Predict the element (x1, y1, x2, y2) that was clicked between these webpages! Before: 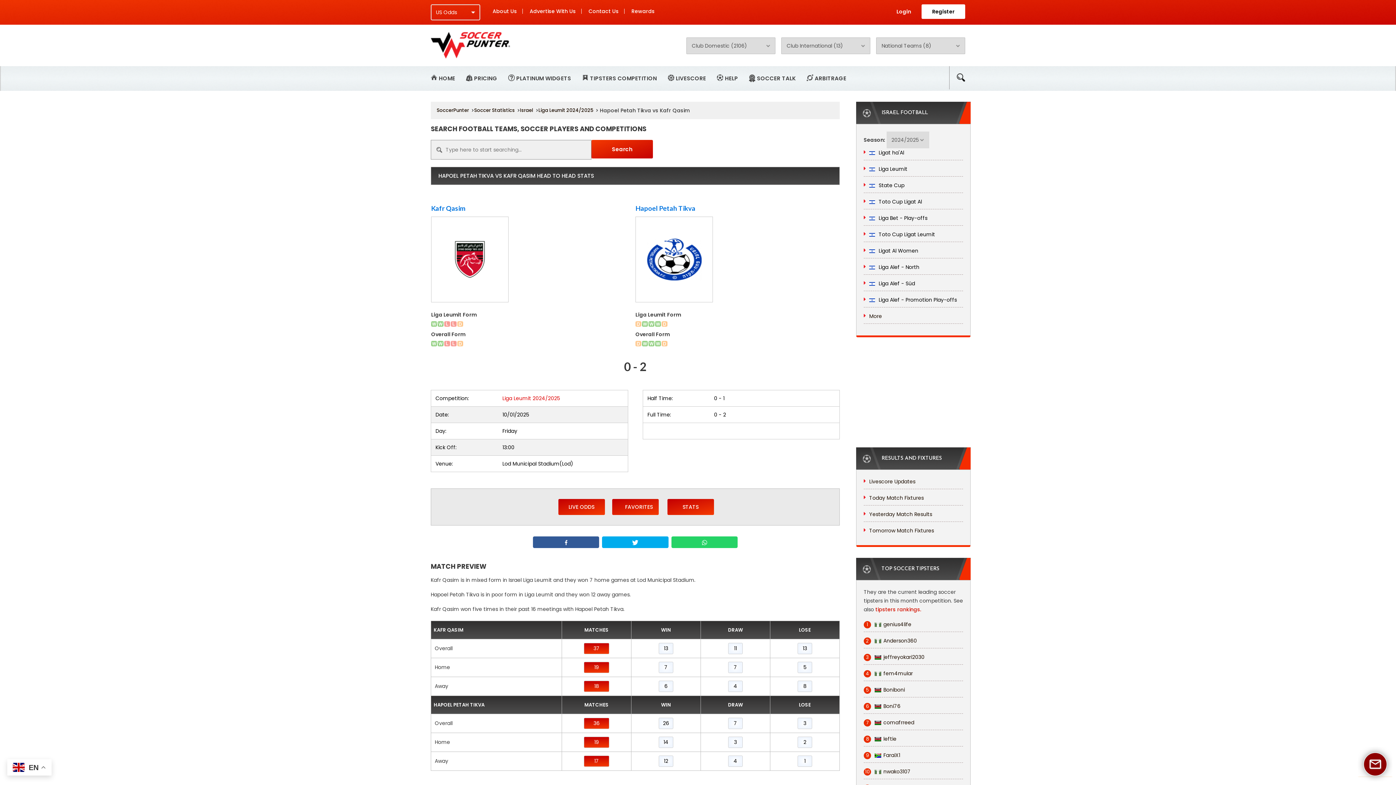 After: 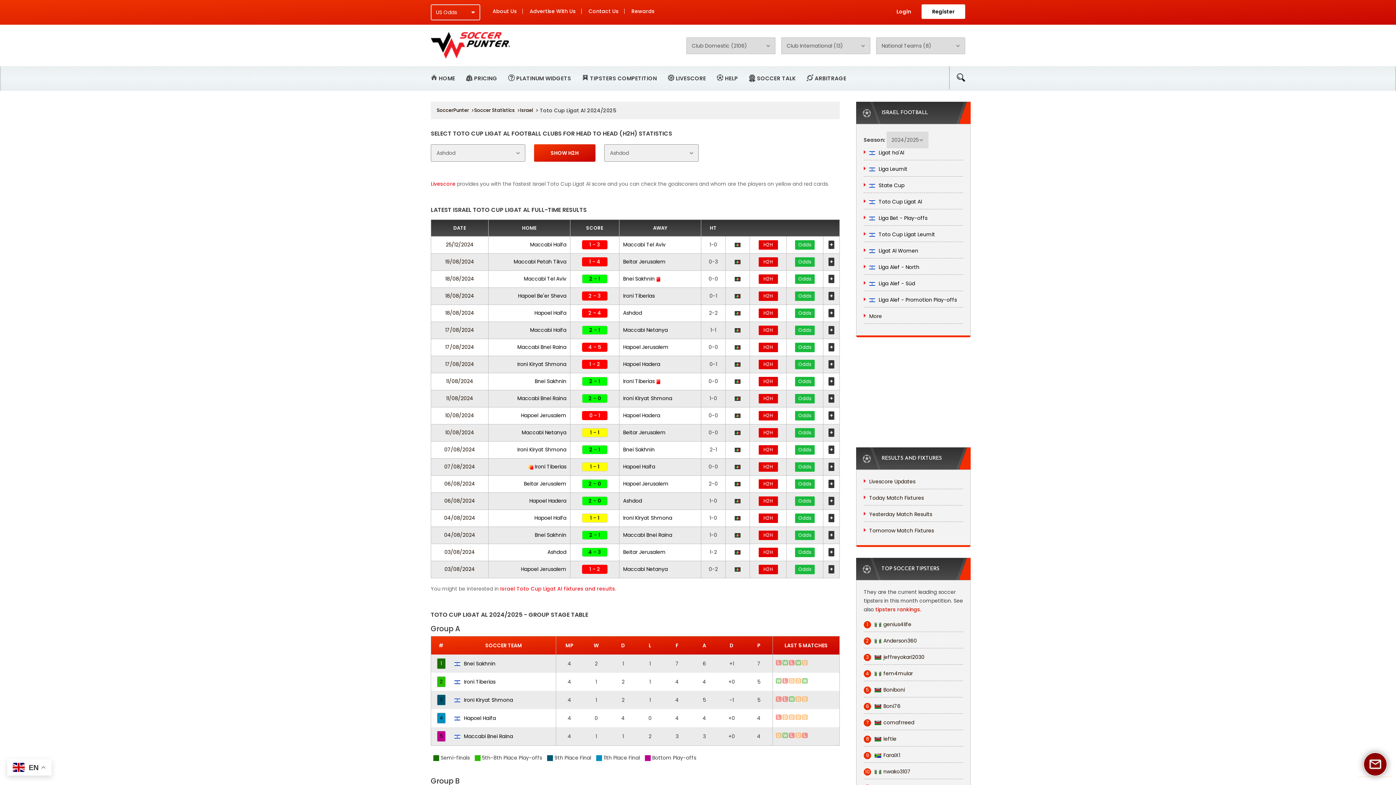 Action: bbox: (864, 197, 922, 206) label:  Toto Cup Ligat Al